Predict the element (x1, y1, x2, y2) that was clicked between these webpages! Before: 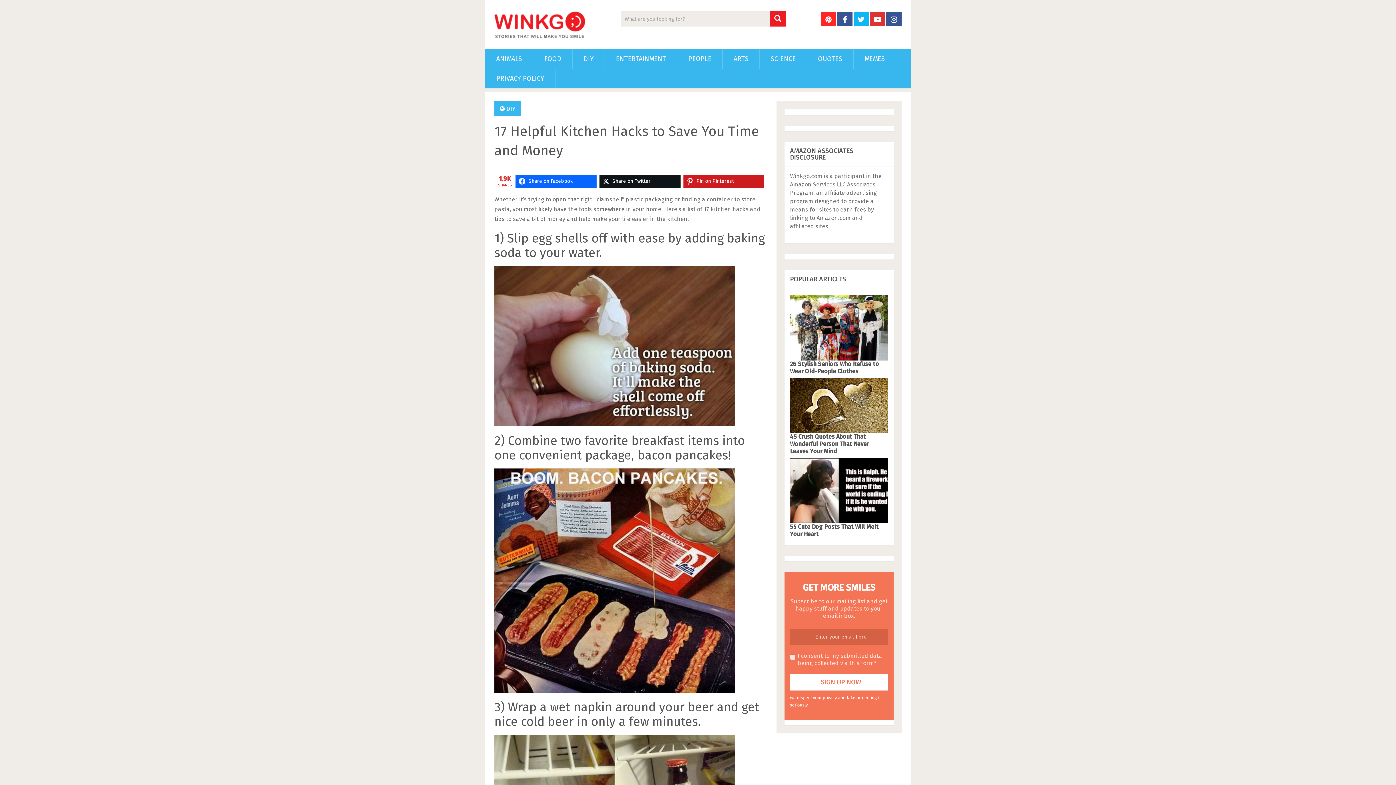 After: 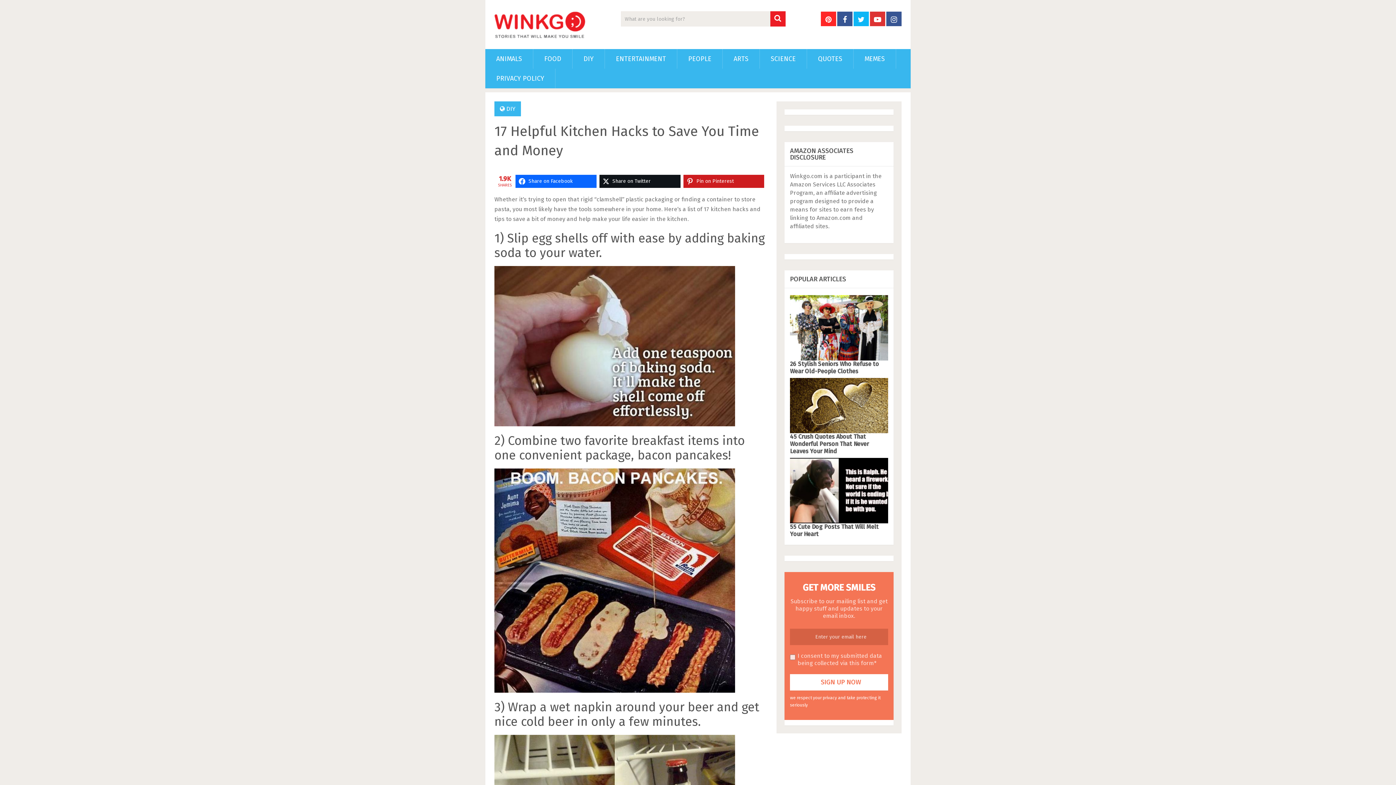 Action: bbox: (886, 11, 901, 26)